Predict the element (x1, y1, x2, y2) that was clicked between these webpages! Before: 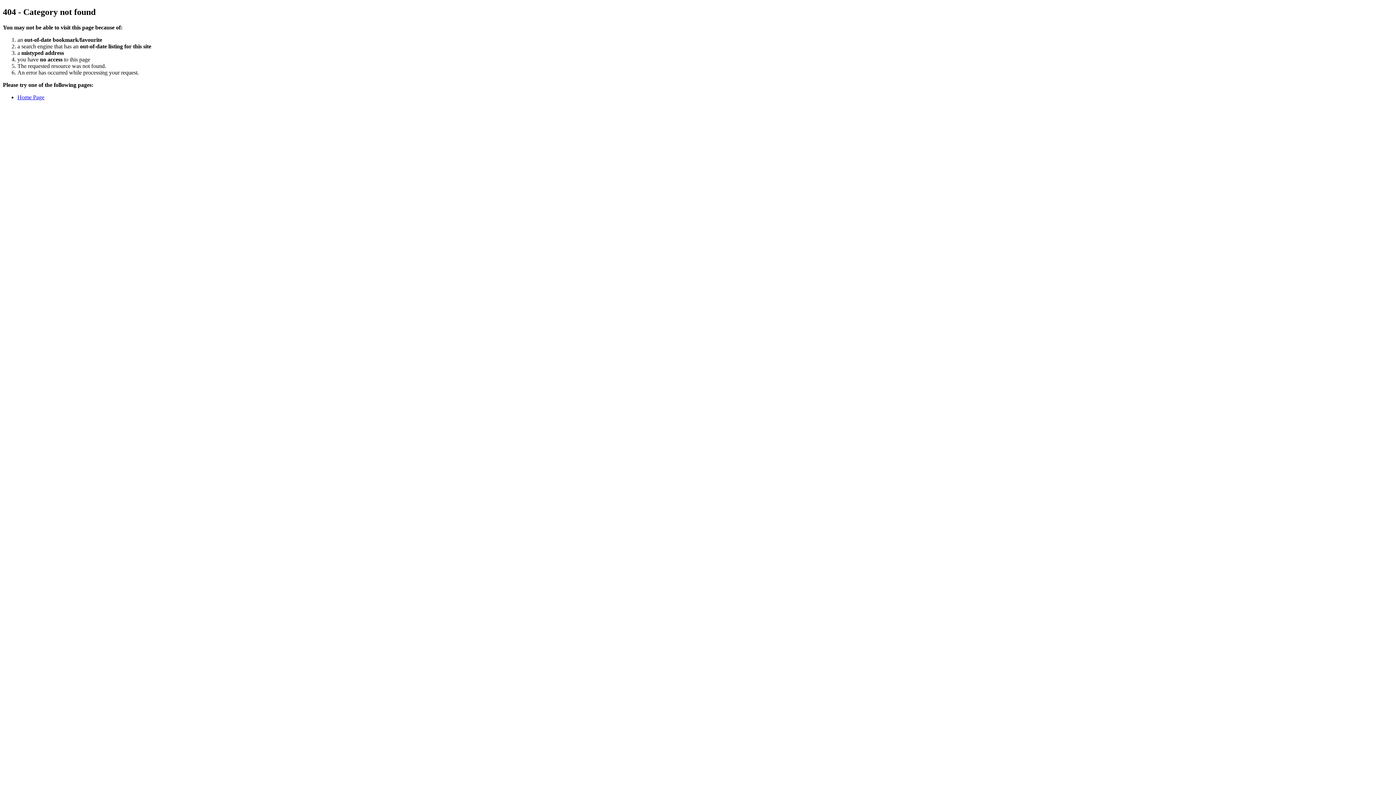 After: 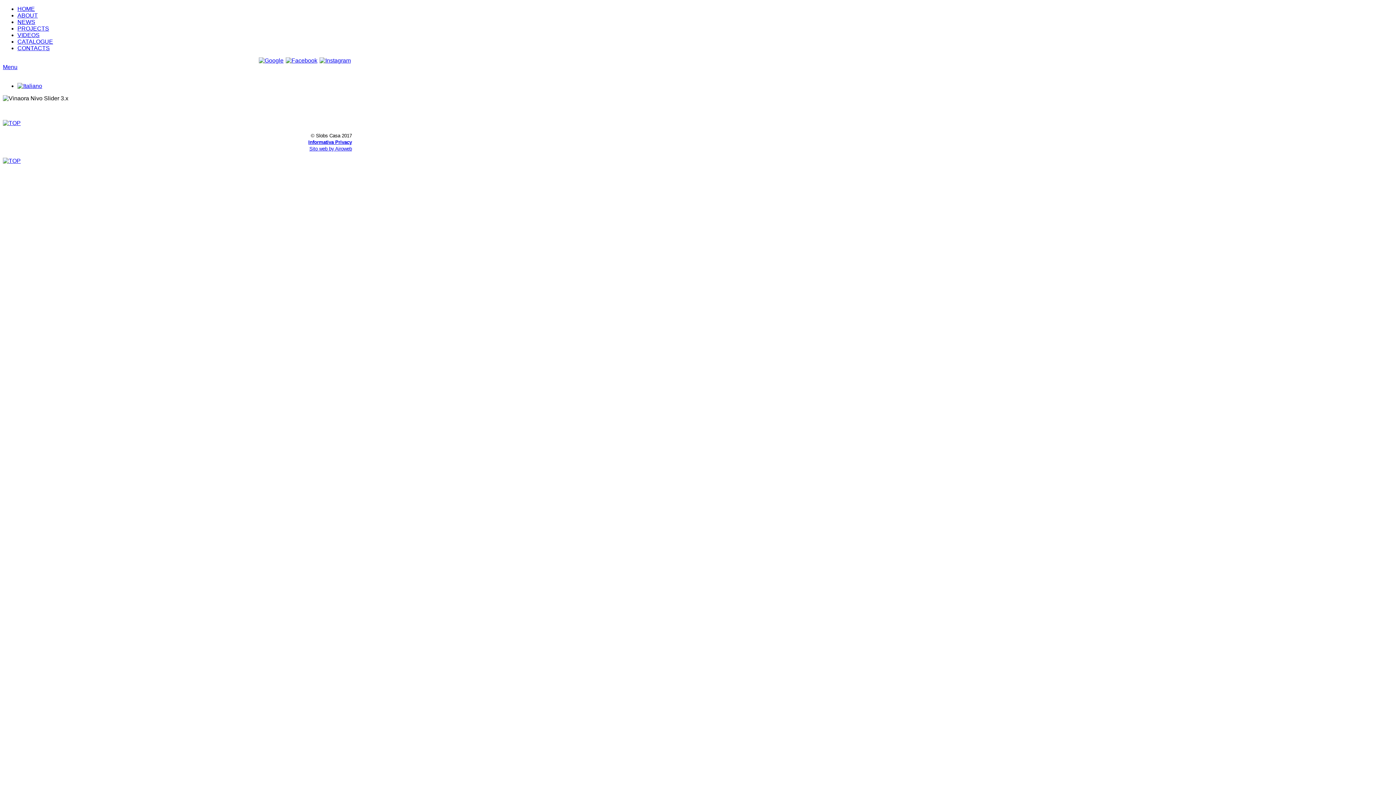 Action: bbox: (17, 94, 44, 100) label: Home Page